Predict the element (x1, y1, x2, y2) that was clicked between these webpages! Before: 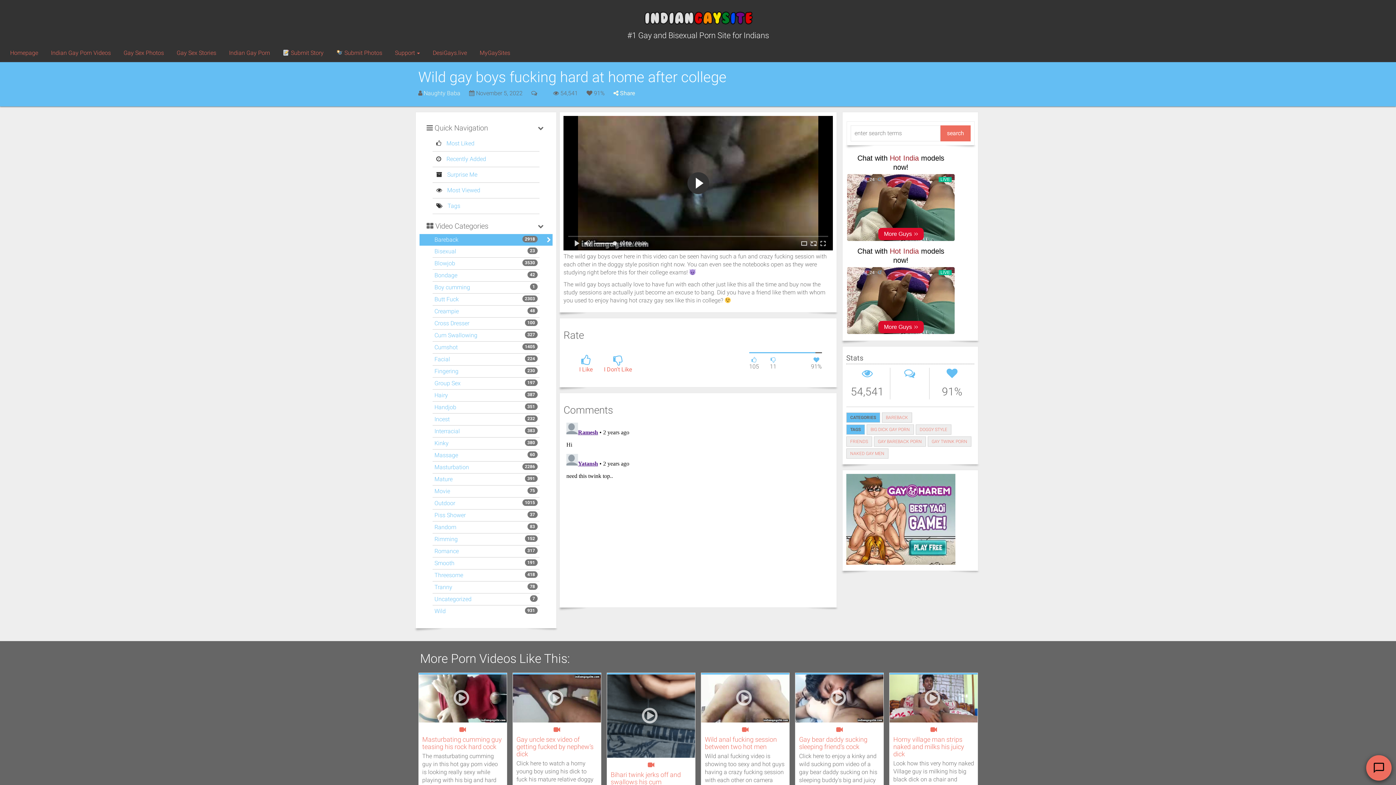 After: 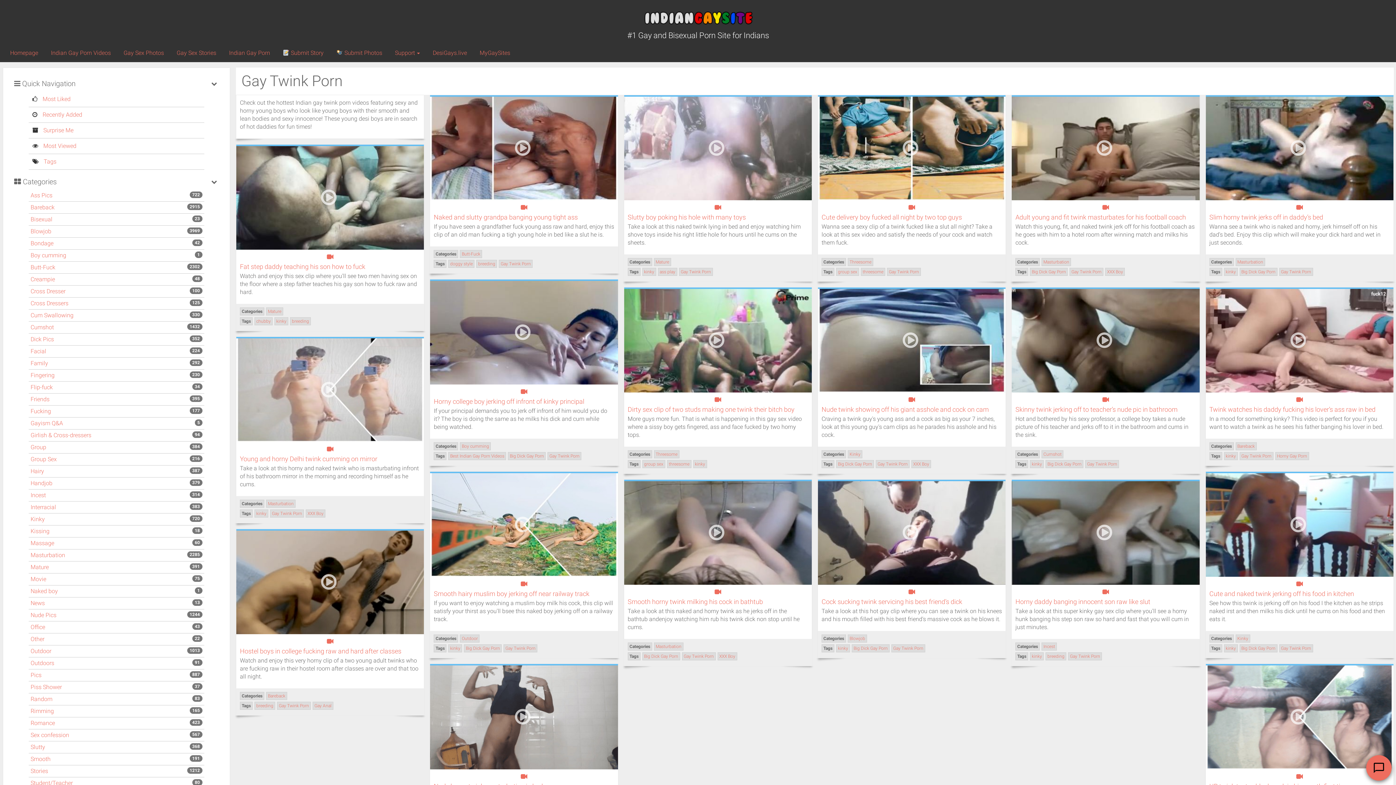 Action: bbox: (931, 439, 967, 444) label: GAY TWINK PORN